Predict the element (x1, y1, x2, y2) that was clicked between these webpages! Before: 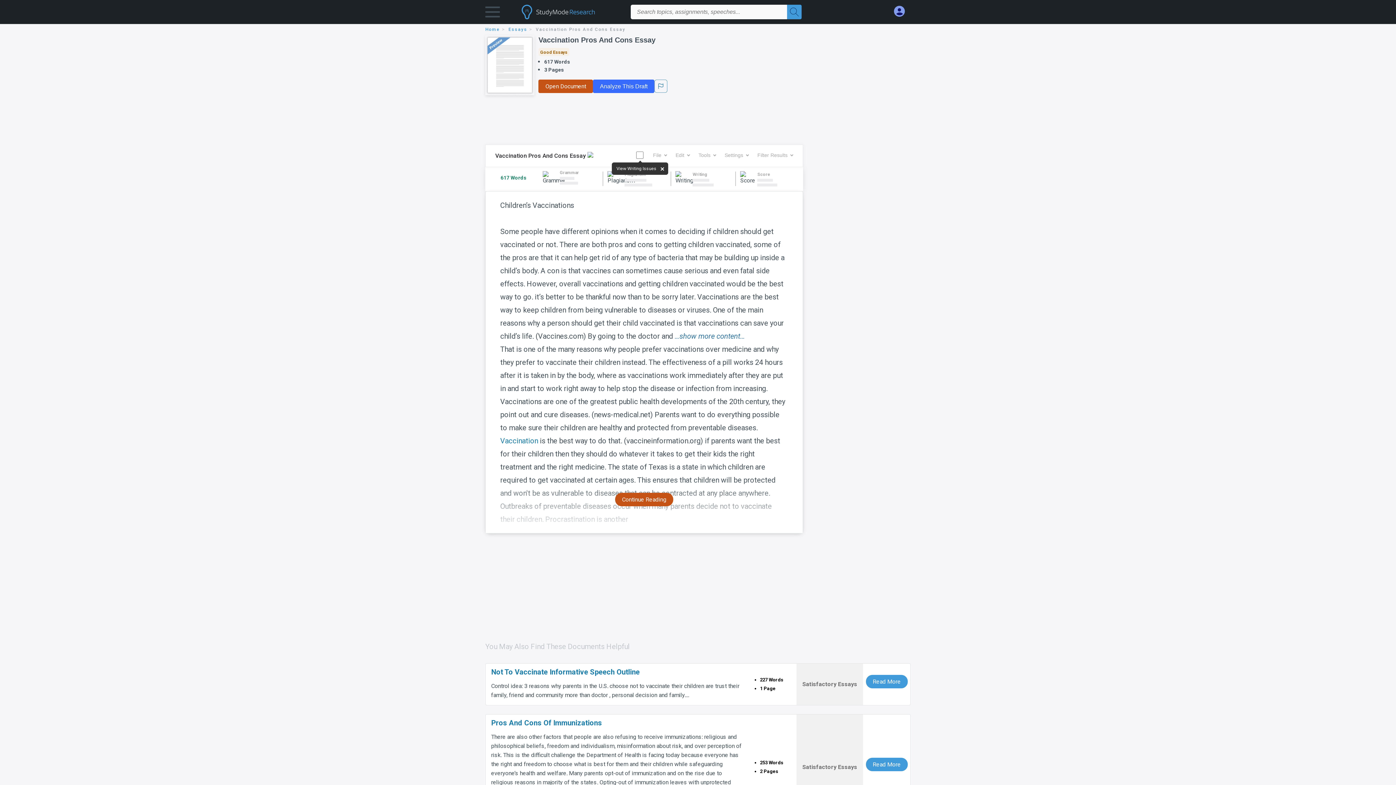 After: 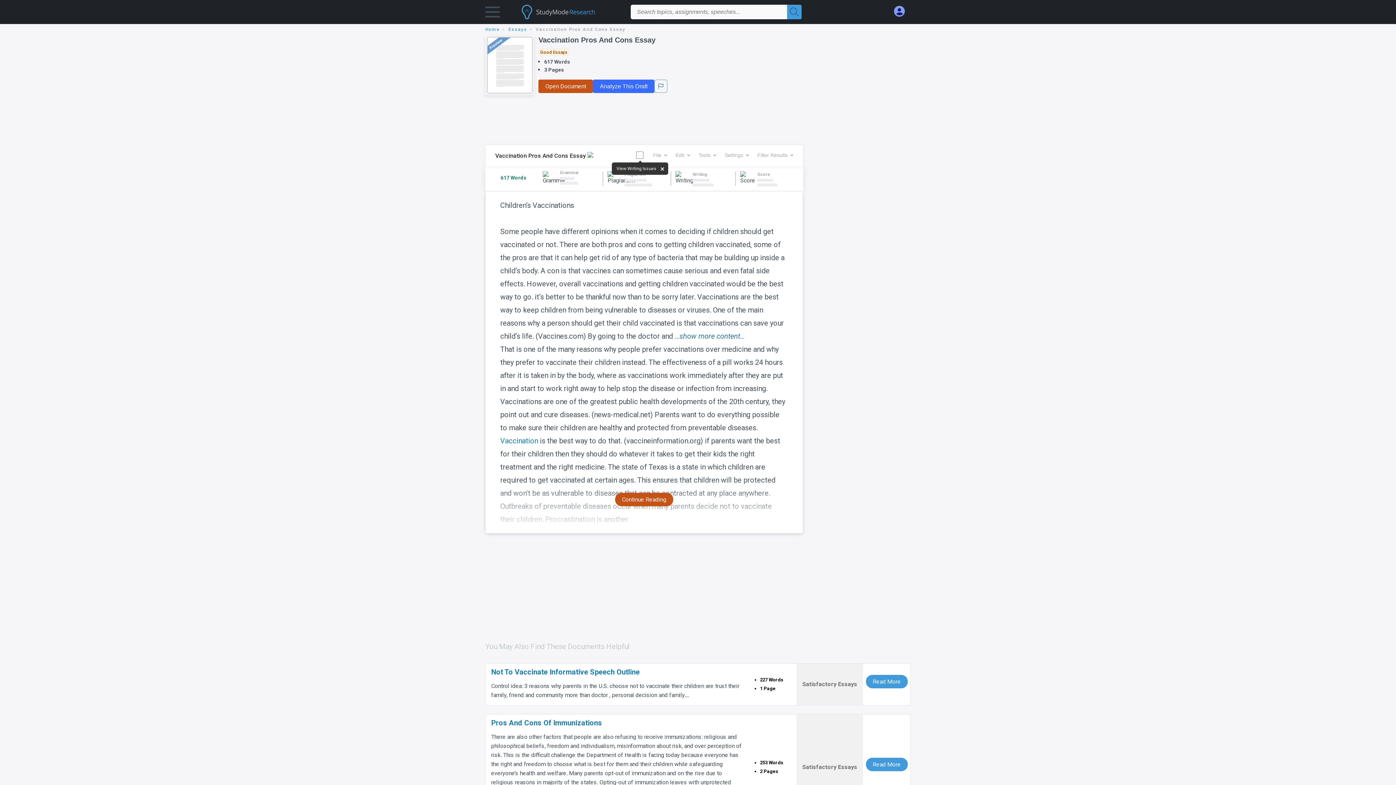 Action: bbox: (698, 148, 716, 161) label: Tools